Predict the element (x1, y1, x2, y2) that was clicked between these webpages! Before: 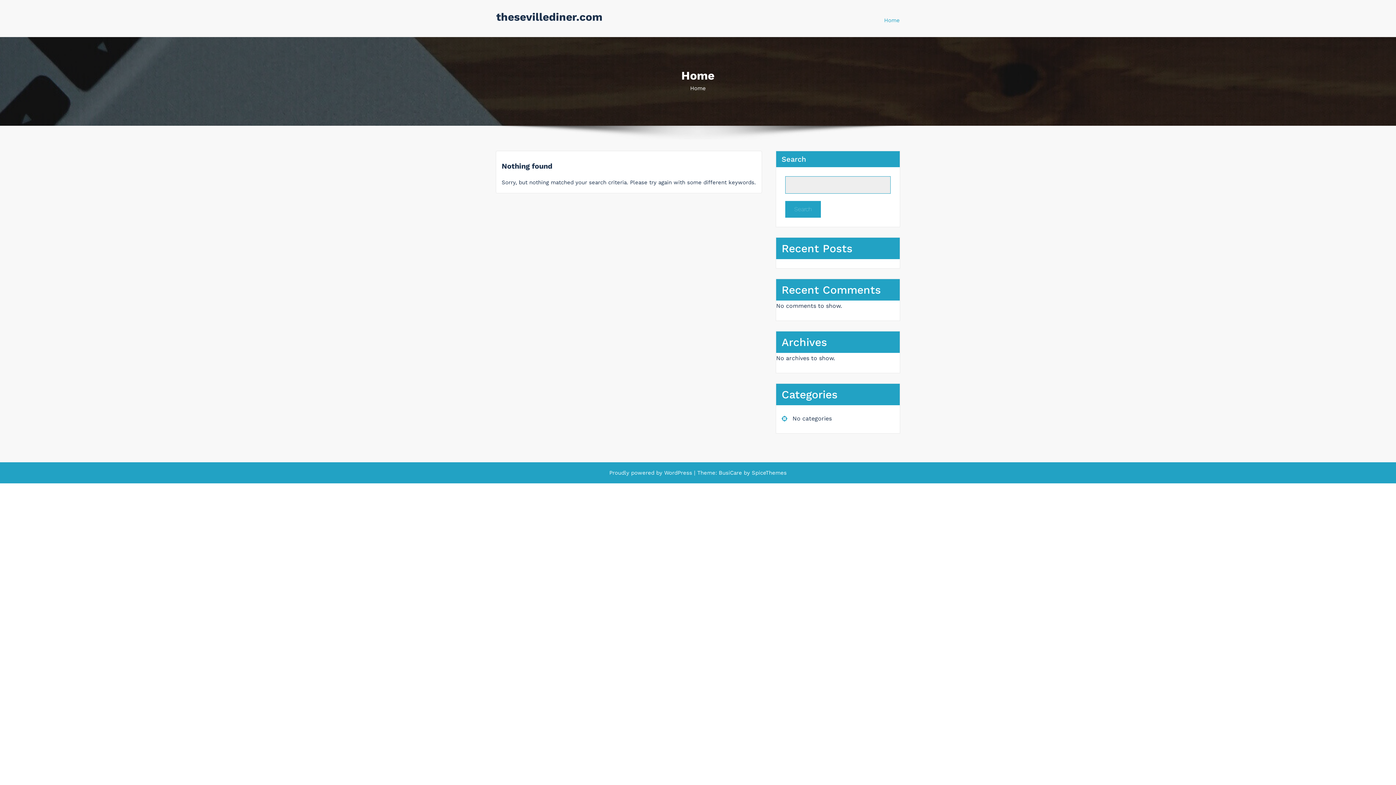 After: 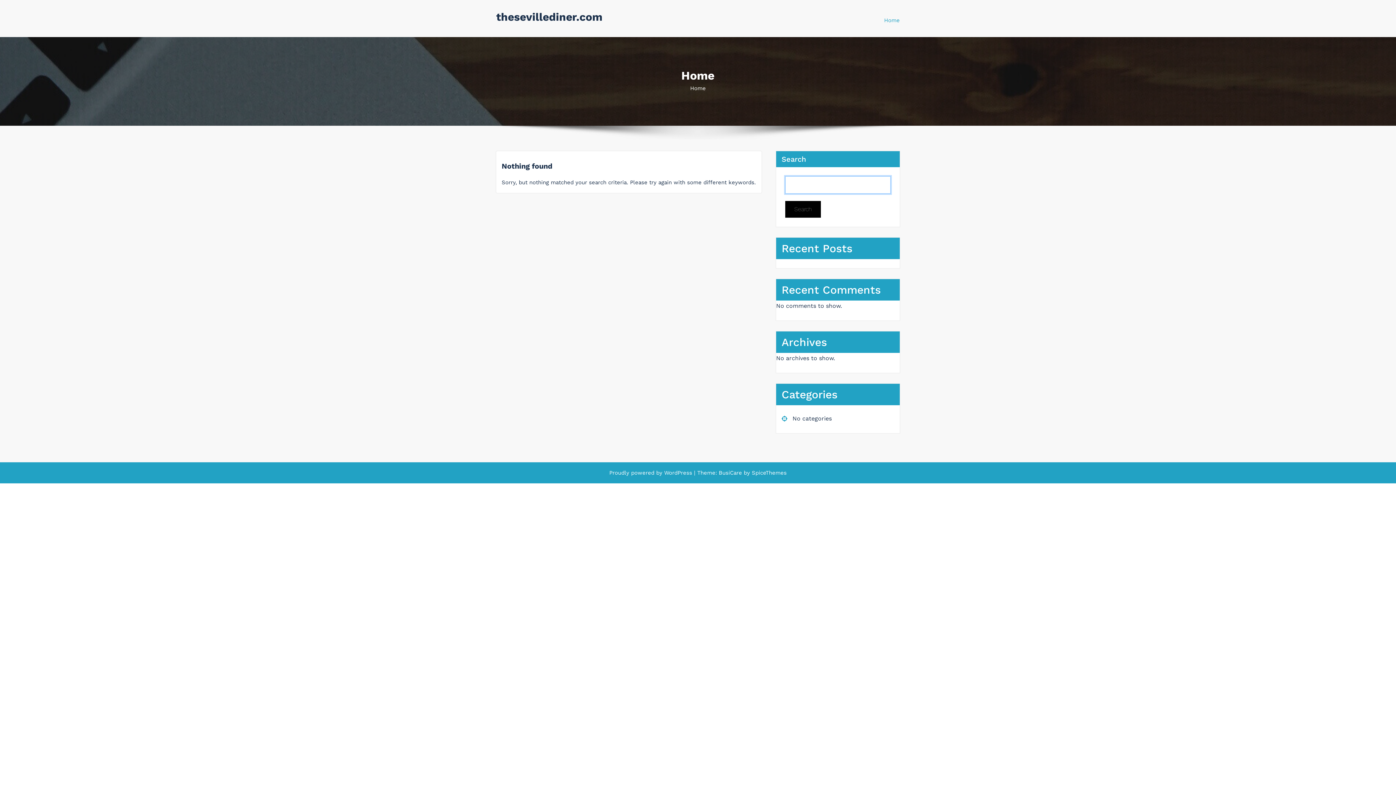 Action: label: Search bbox: (785, 200, 821, 217)